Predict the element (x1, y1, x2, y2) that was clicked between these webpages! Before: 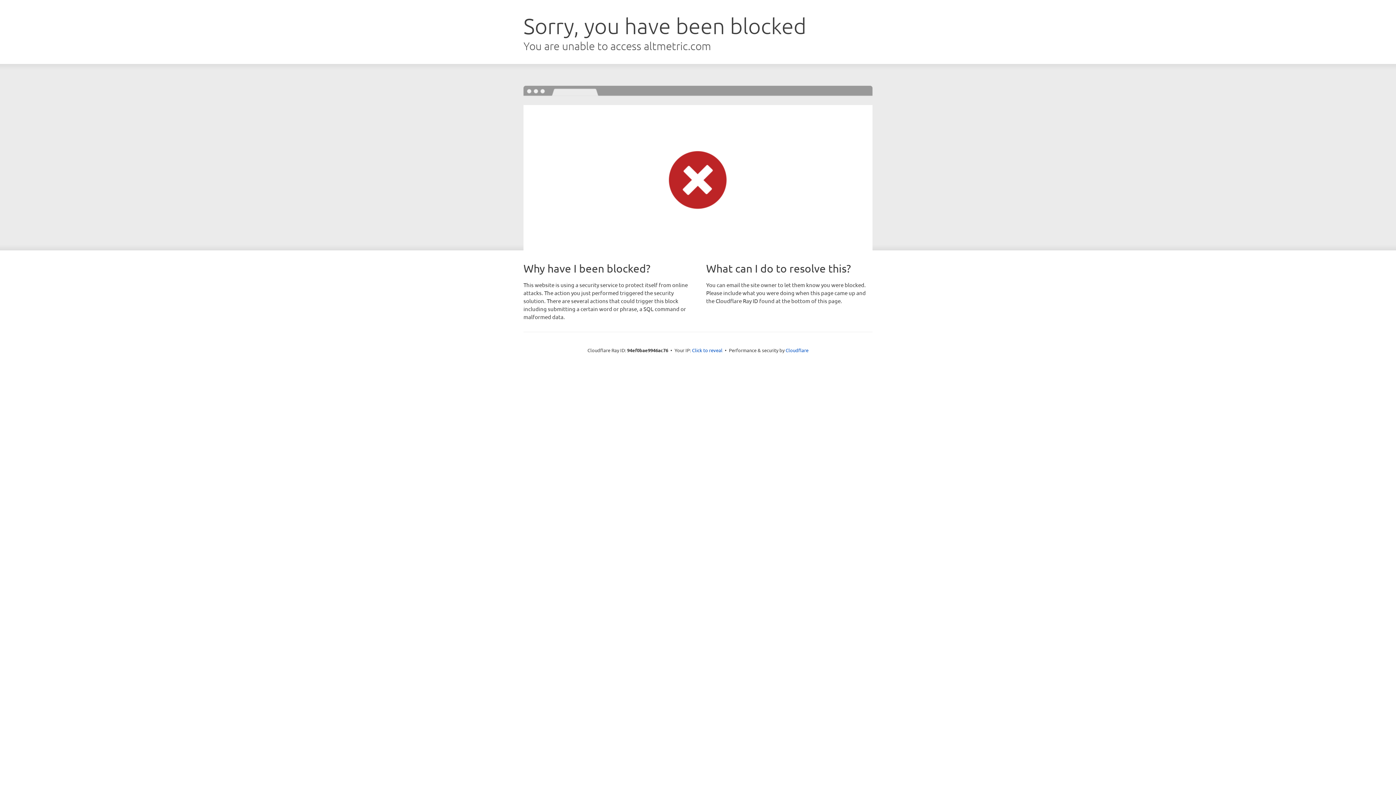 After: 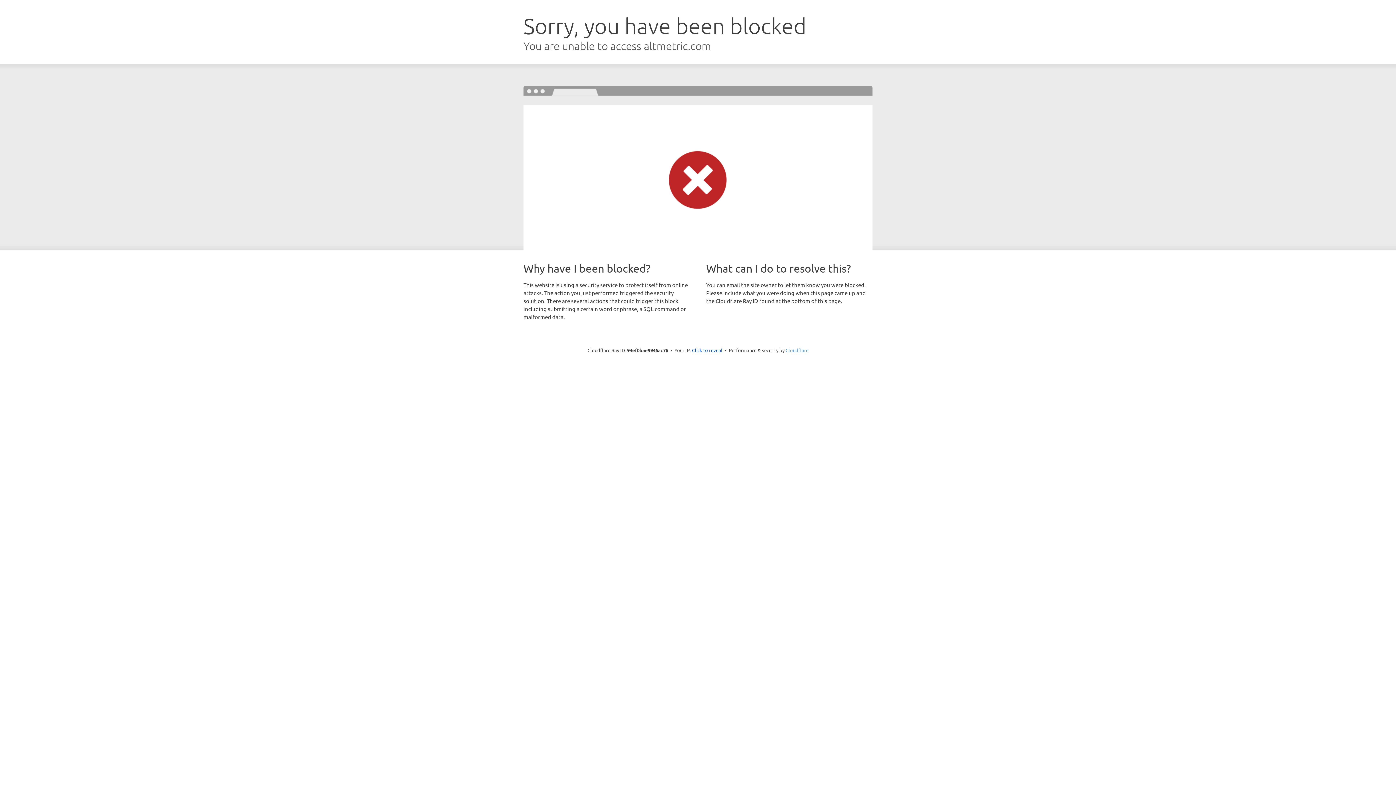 Action: bbox: (785, 347, 808, 353) label: Cloudflare